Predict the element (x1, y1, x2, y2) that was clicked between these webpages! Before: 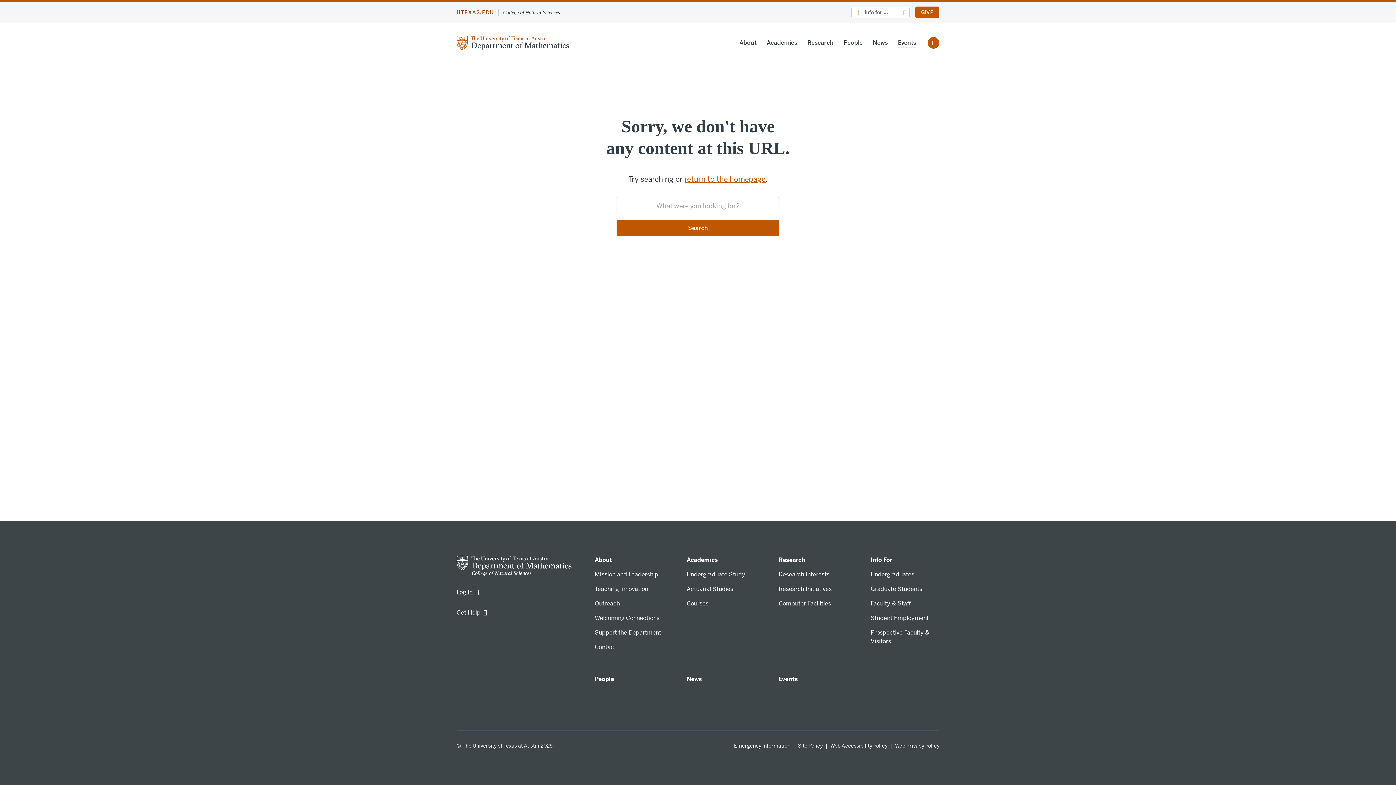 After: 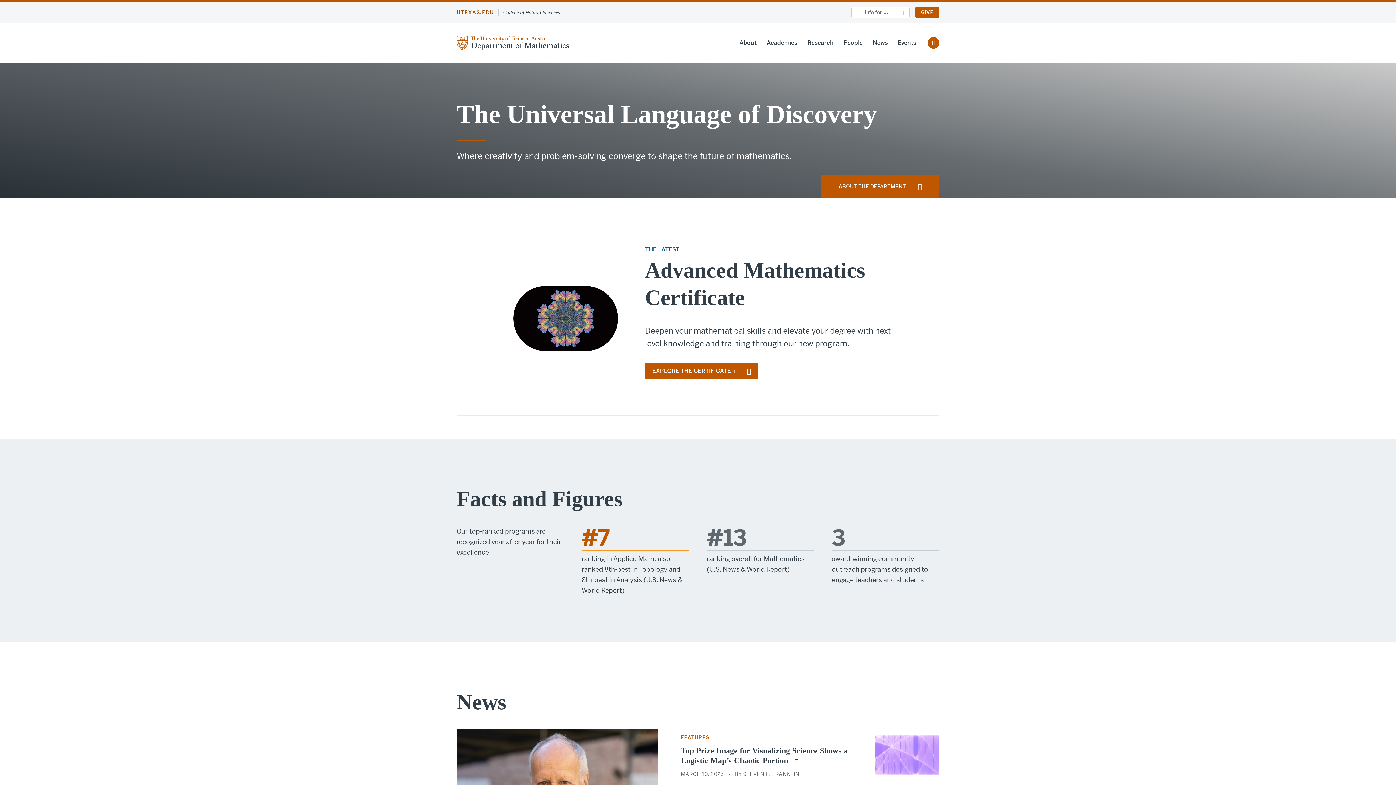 Action: bbox: (456, 562, 571, 569)